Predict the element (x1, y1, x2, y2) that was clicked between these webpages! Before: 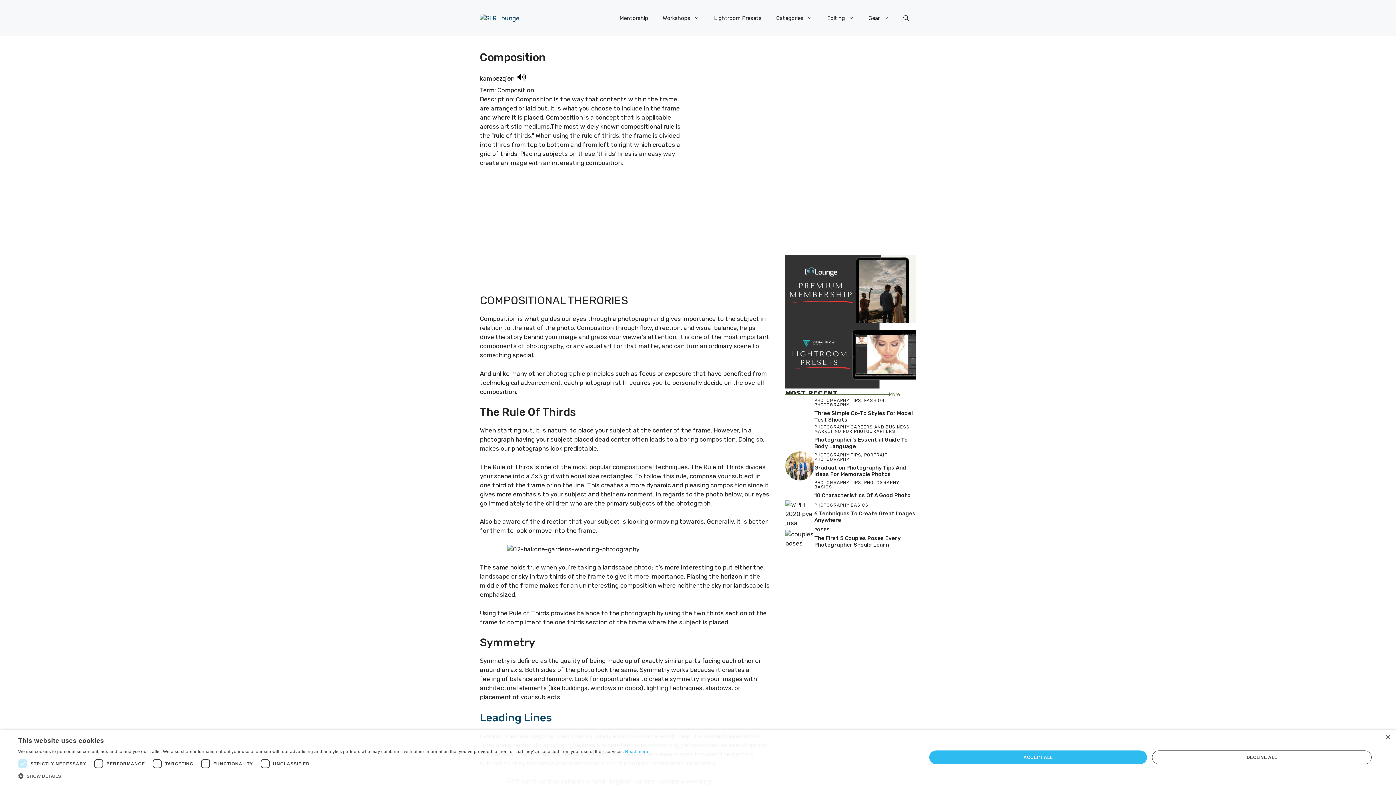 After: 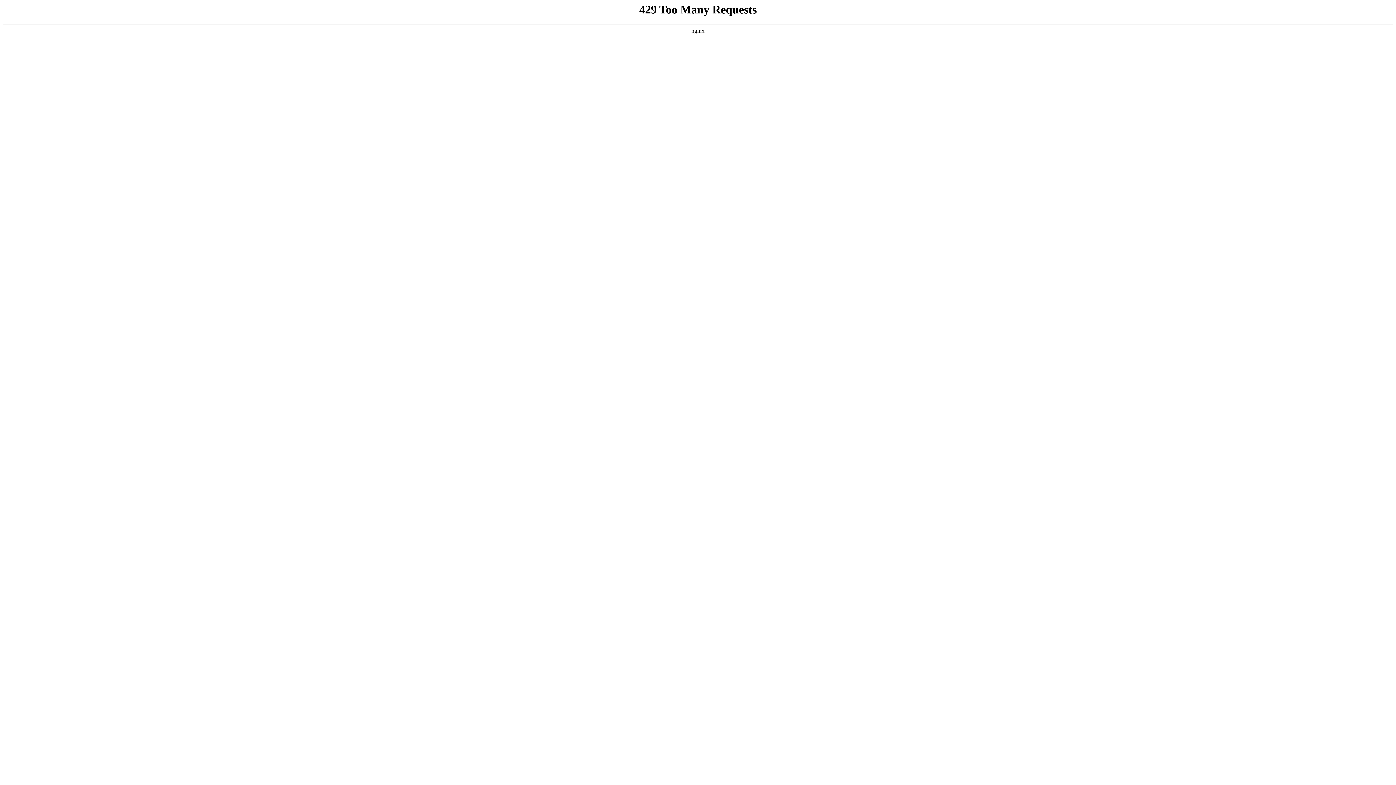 Action: bbox: (820, 7, 861, 29) label: Editing